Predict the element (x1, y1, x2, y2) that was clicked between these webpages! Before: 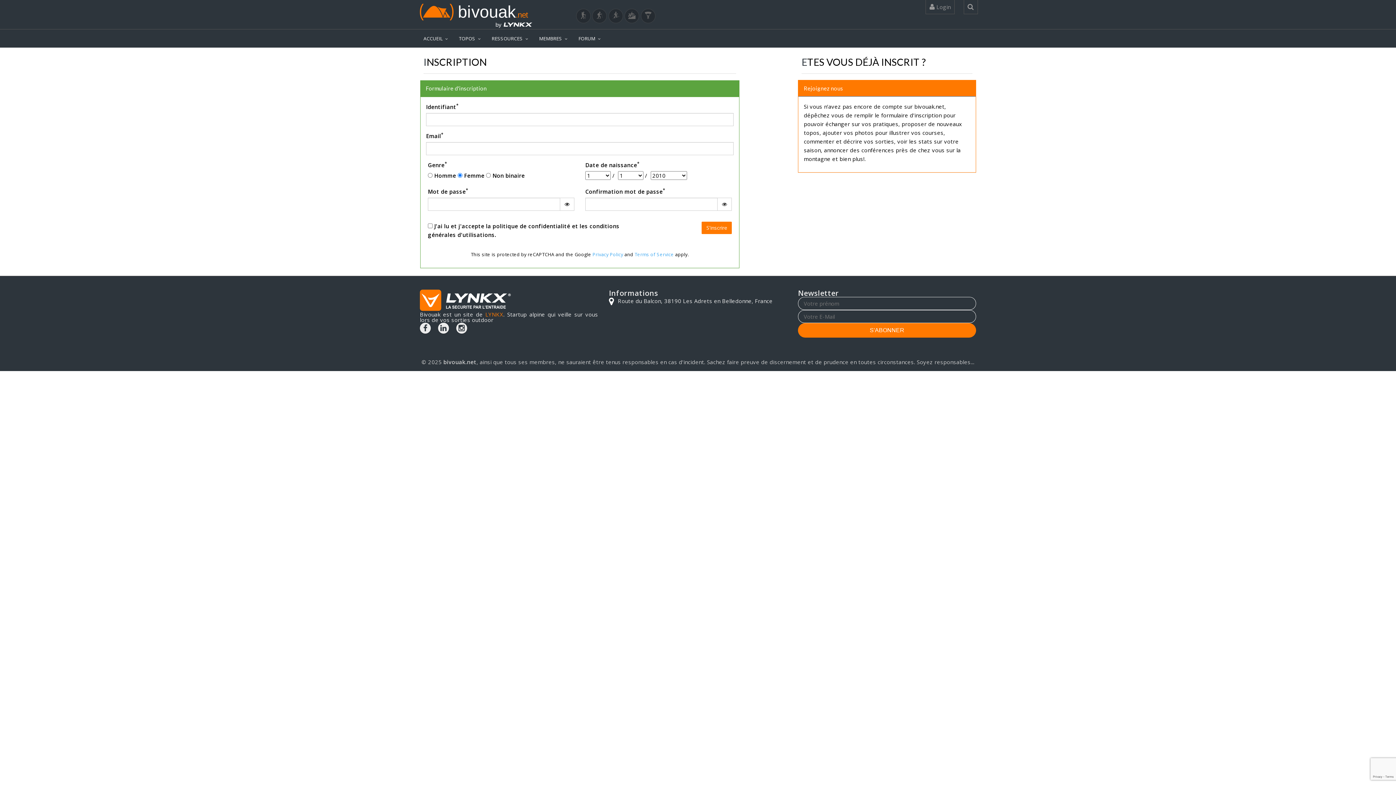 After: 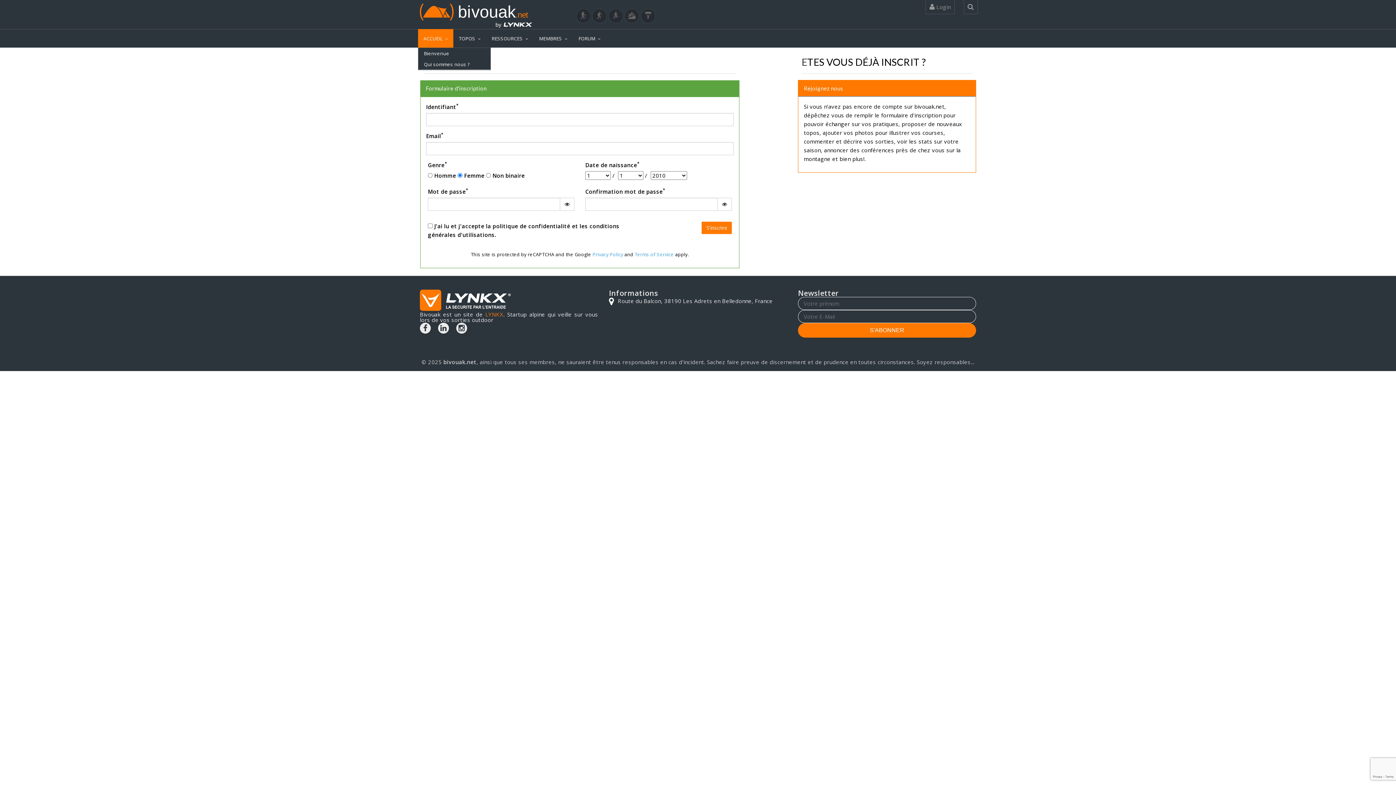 Action: bbox: (418, 28, 453, 47) label: ACCUEIL